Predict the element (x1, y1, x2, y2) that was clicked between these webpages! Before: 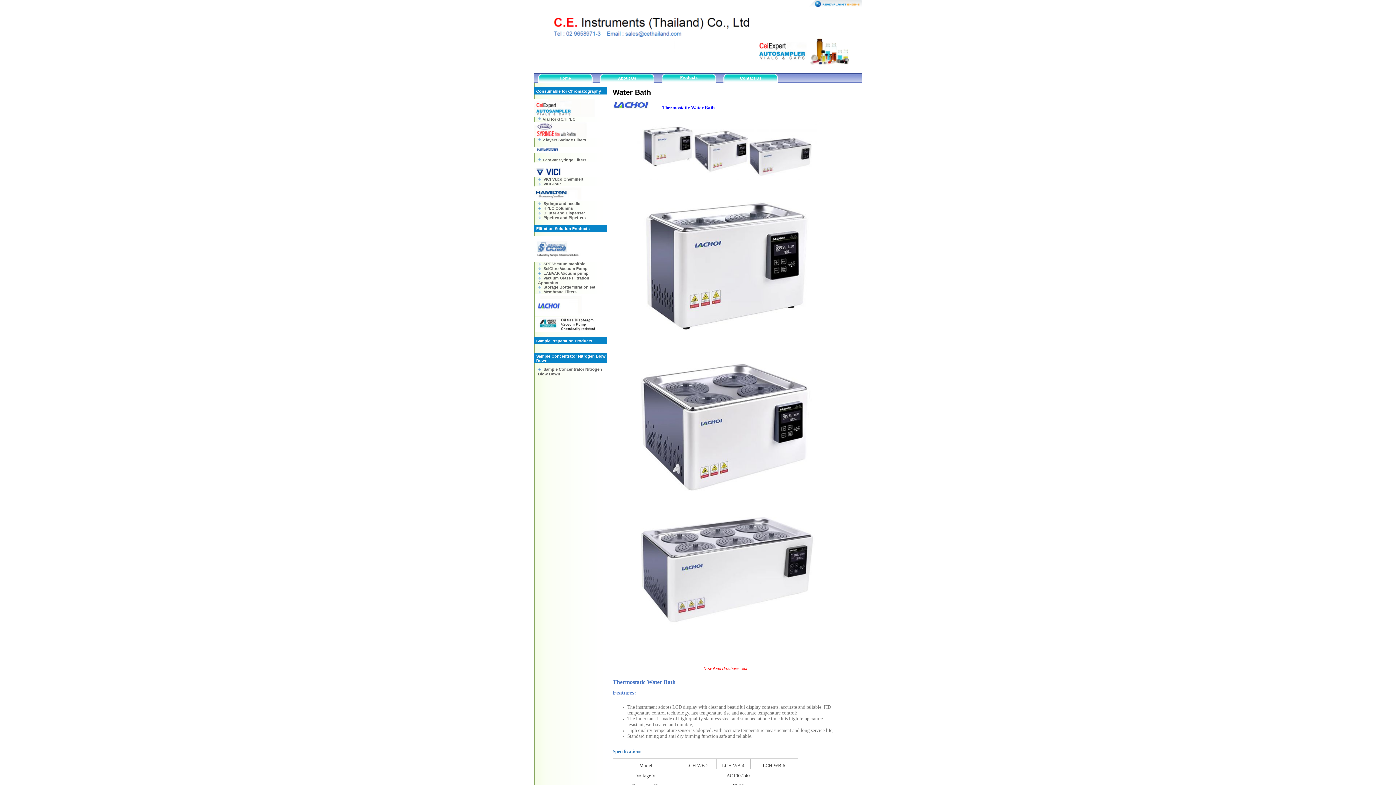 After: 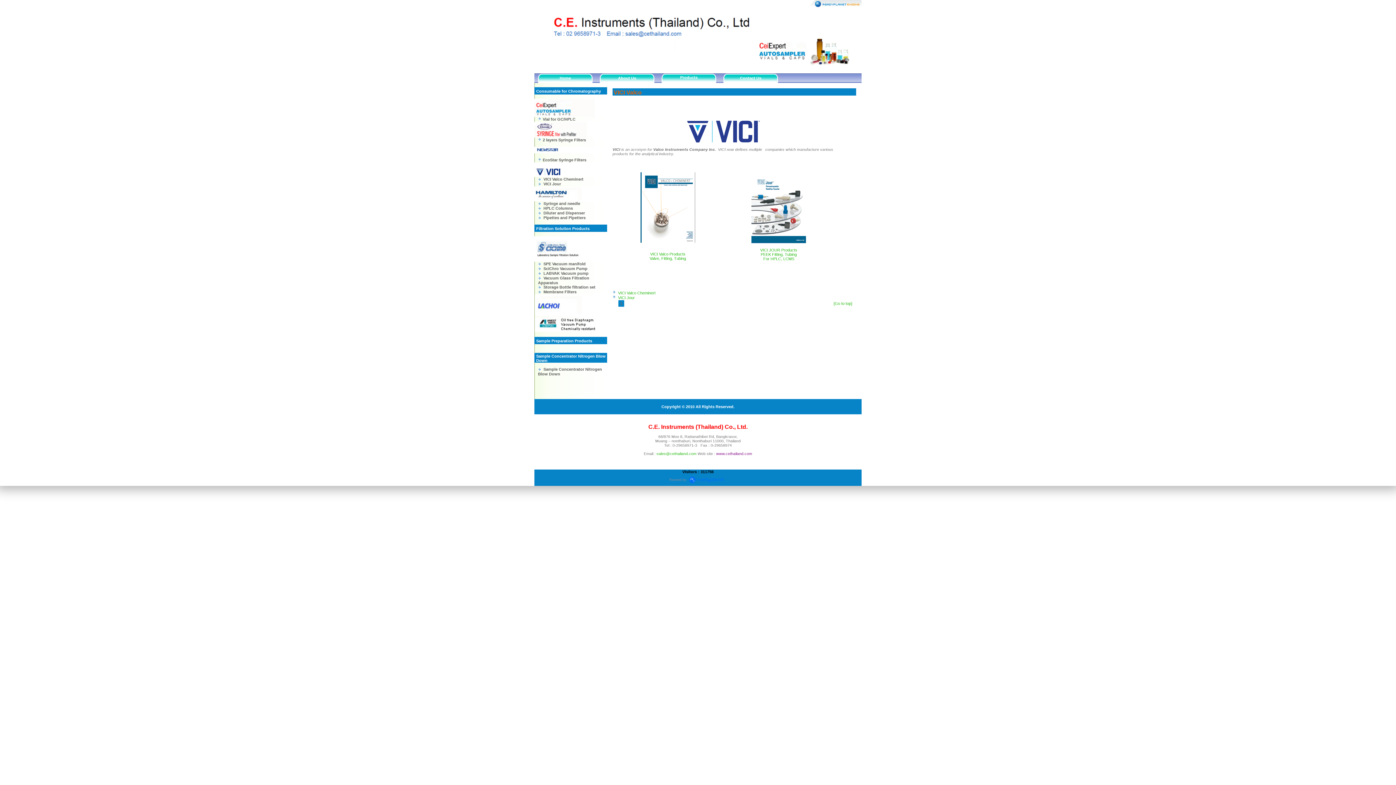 Action: bbox: (543, 177, 583, 181) label: VICI Valco Cheminert